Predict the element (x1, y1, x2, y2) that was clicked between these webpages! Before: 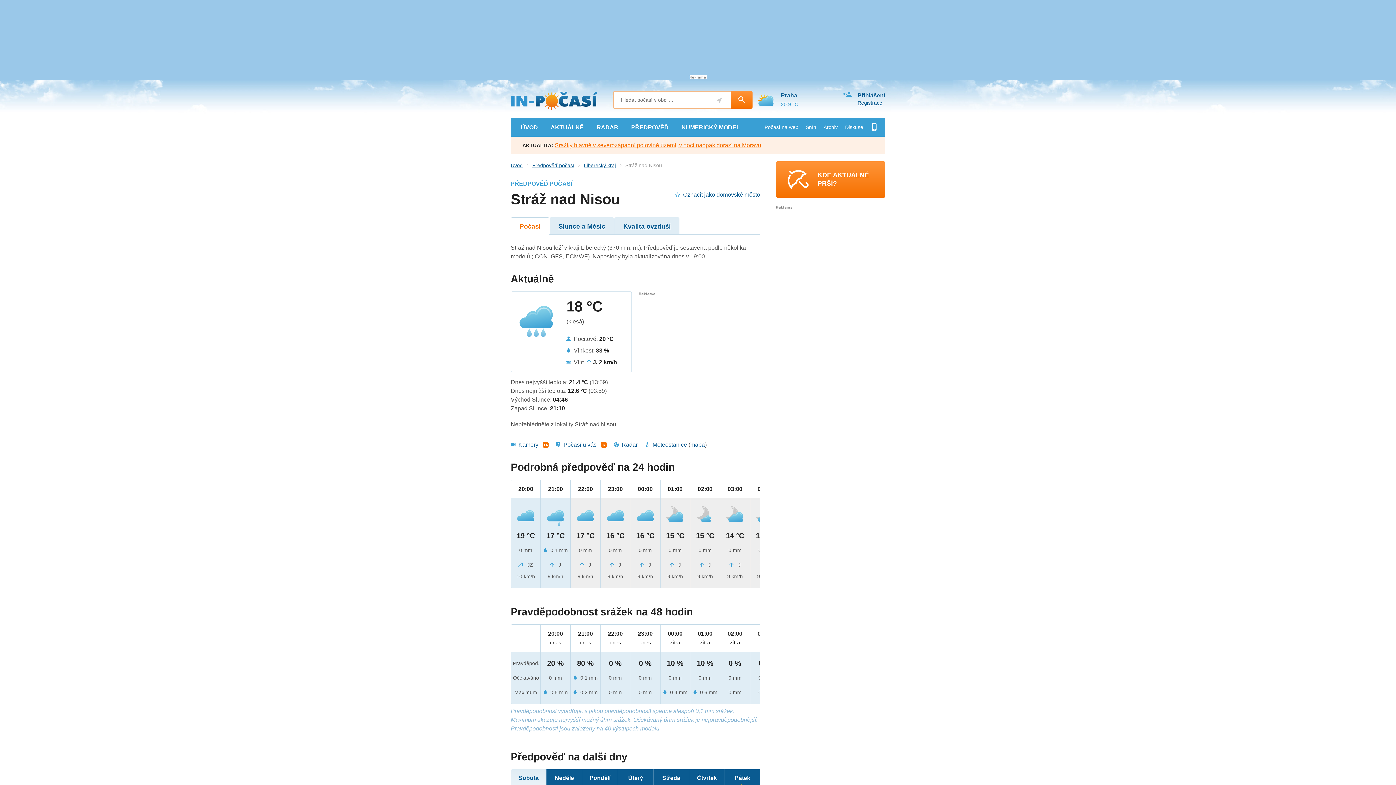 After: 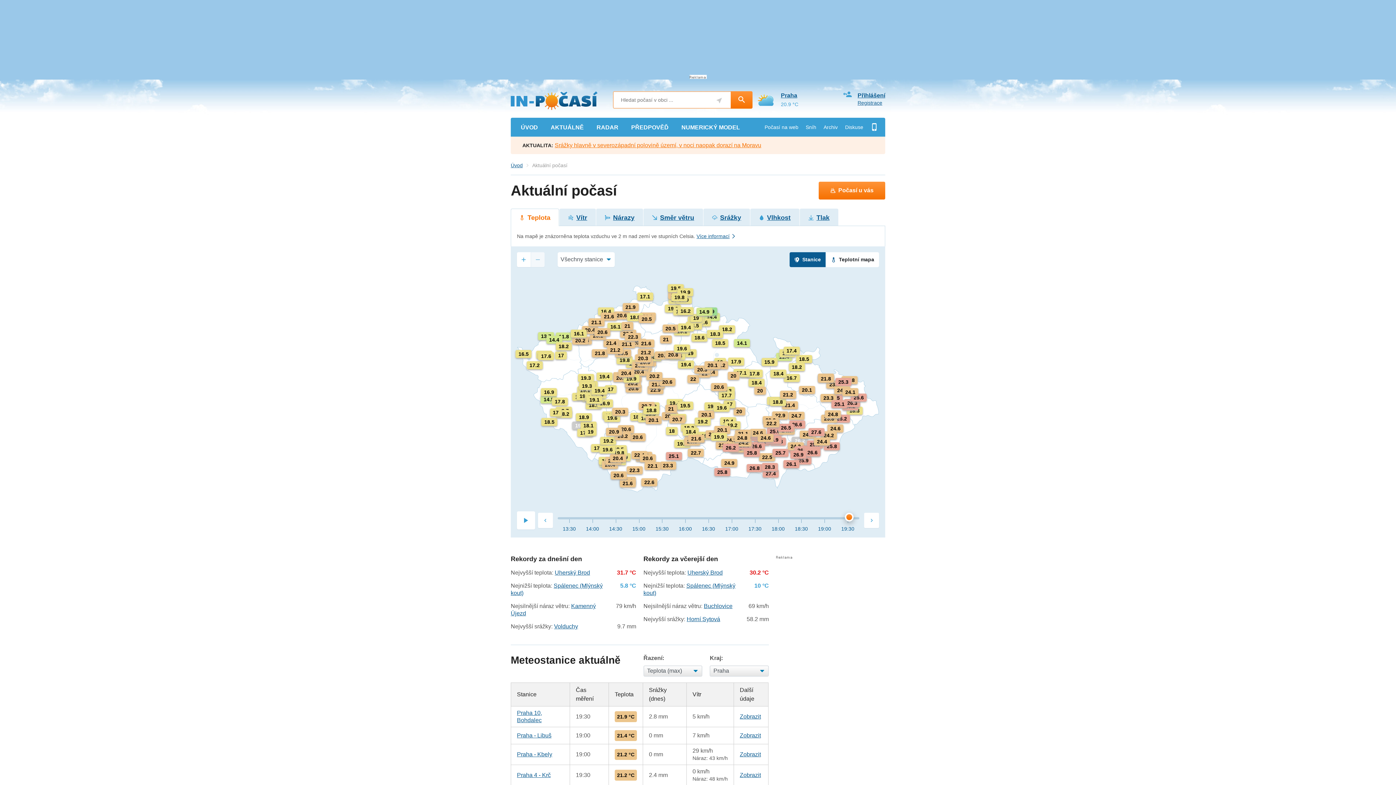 Action: label: mapa bbox: (690, 441, 705, 448)